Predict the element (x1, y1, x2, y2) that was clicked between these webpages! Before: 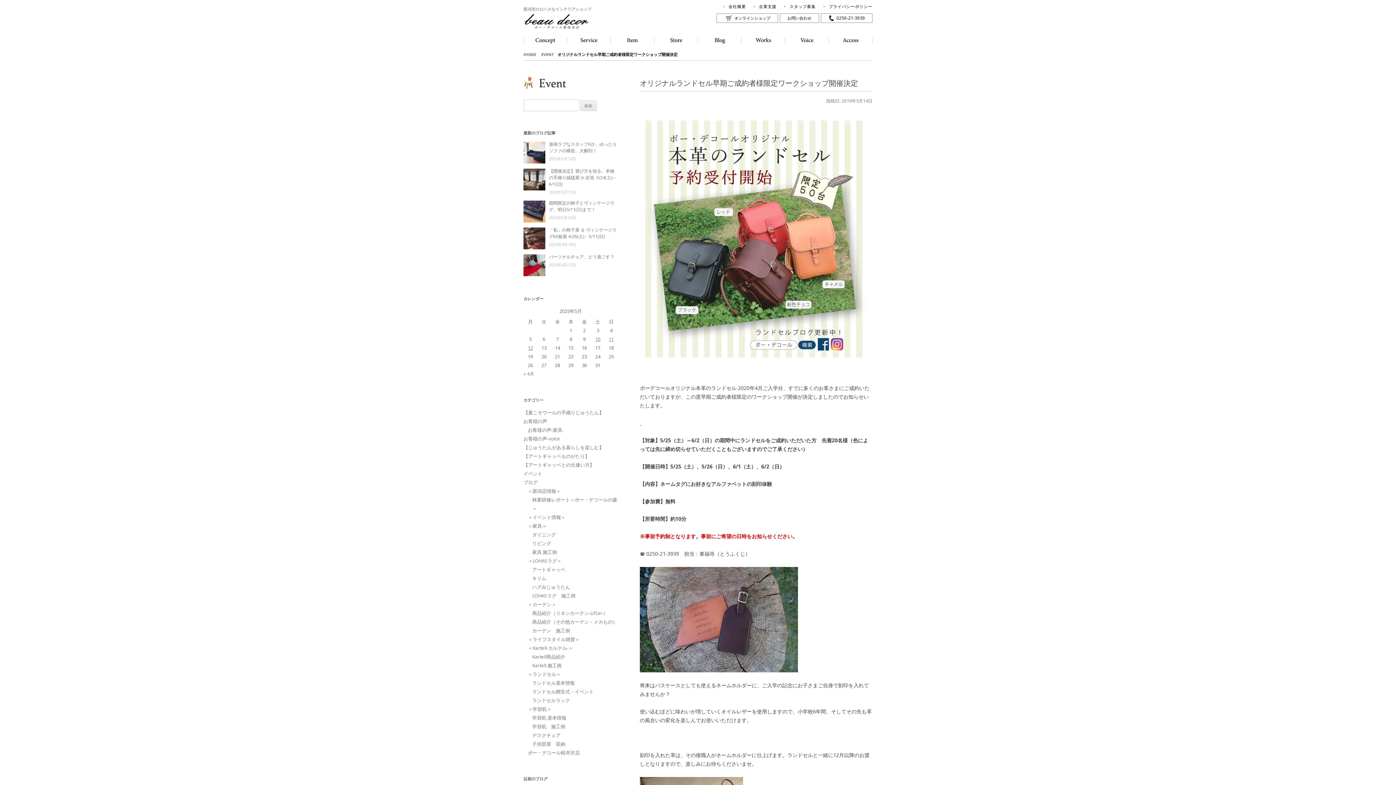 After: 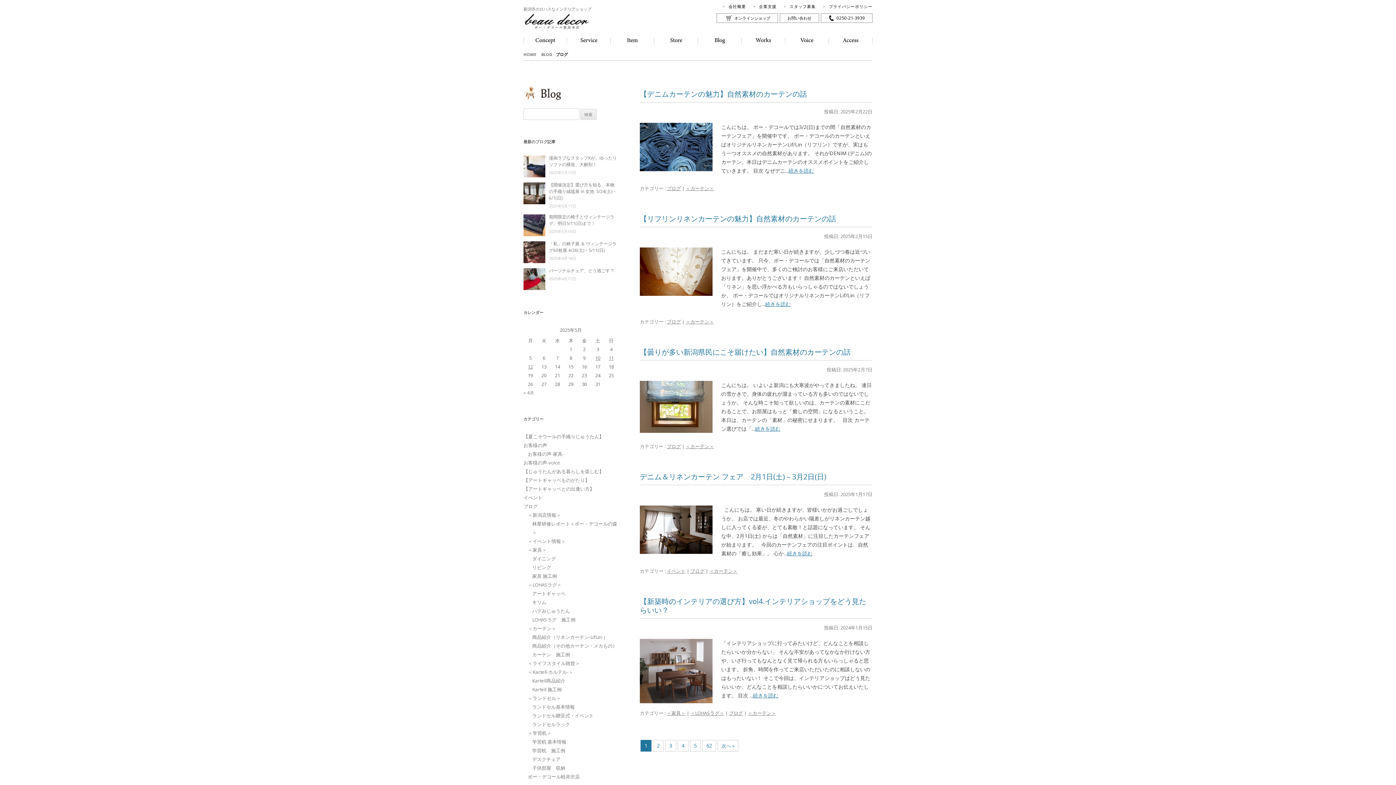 Action: label: ＜カーテン＞ bbox: (528, 601, 556, 608)